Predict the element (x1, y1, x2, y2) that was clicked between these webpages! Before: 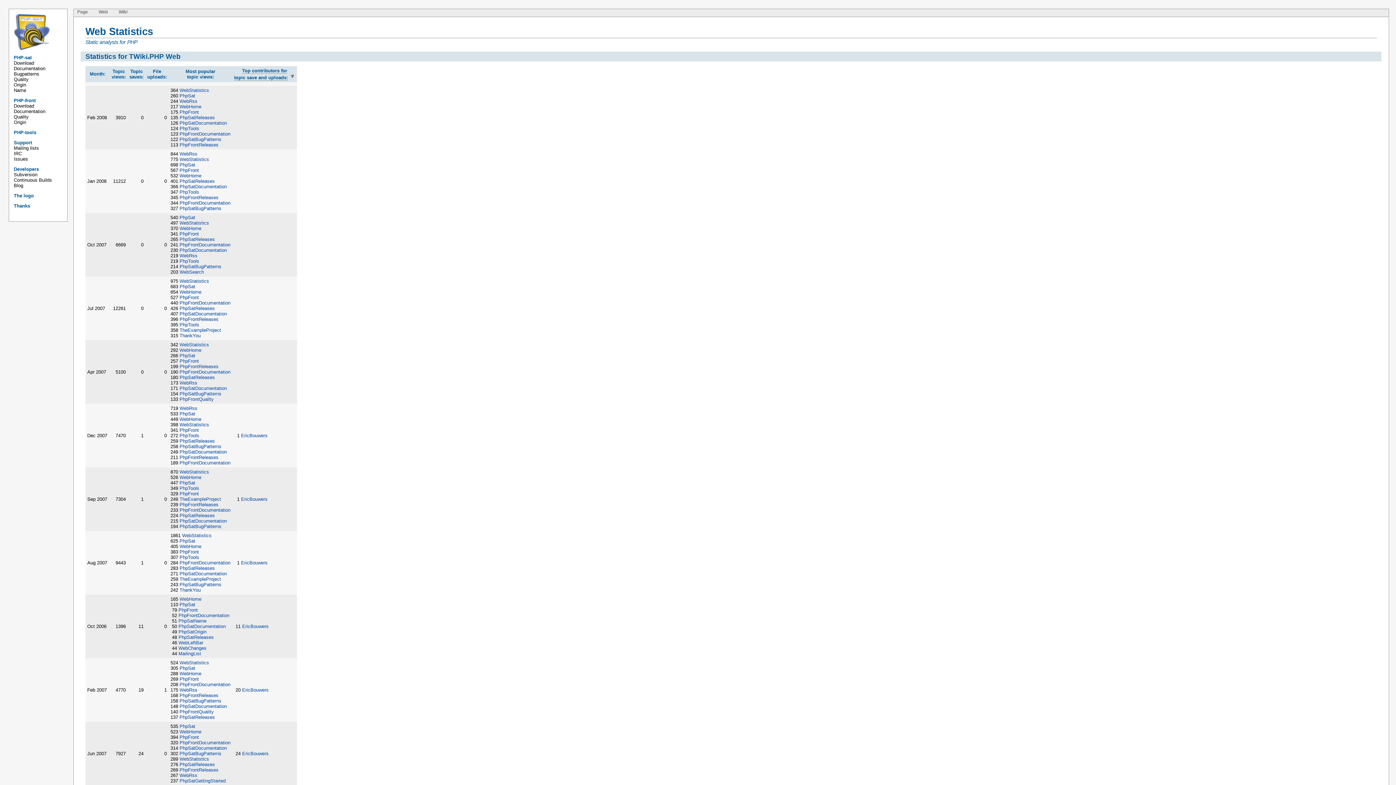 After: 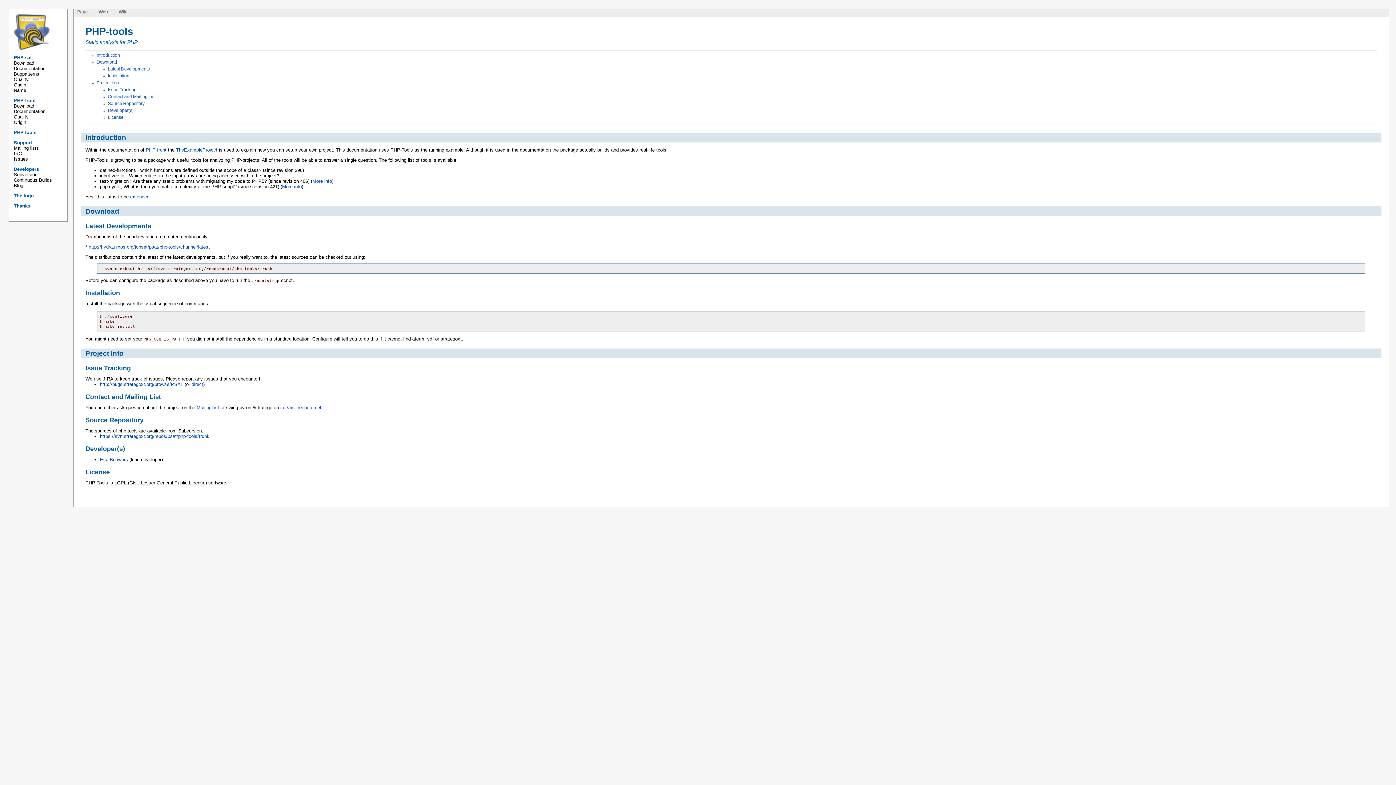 Action: label: PHP-tools bbox: (13, 129, 36, 135)